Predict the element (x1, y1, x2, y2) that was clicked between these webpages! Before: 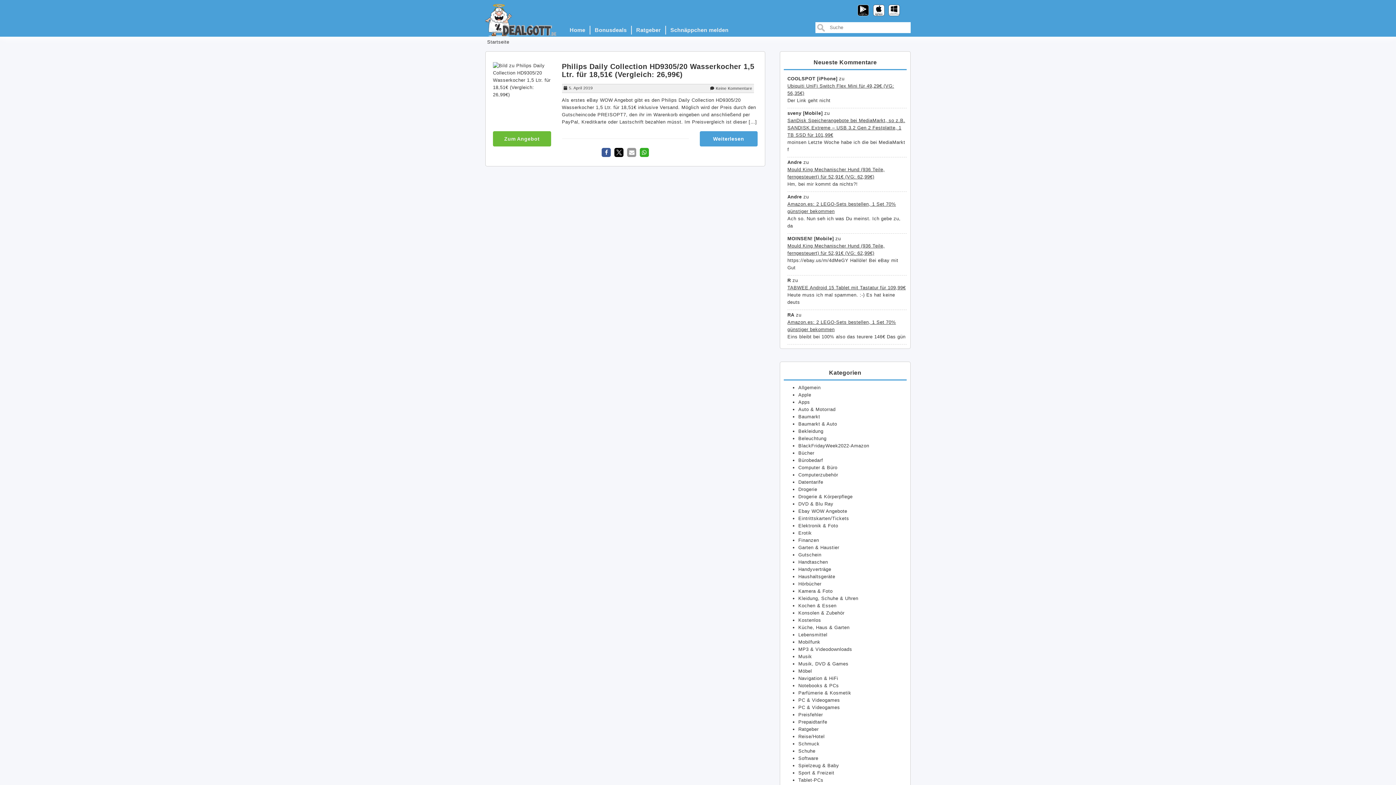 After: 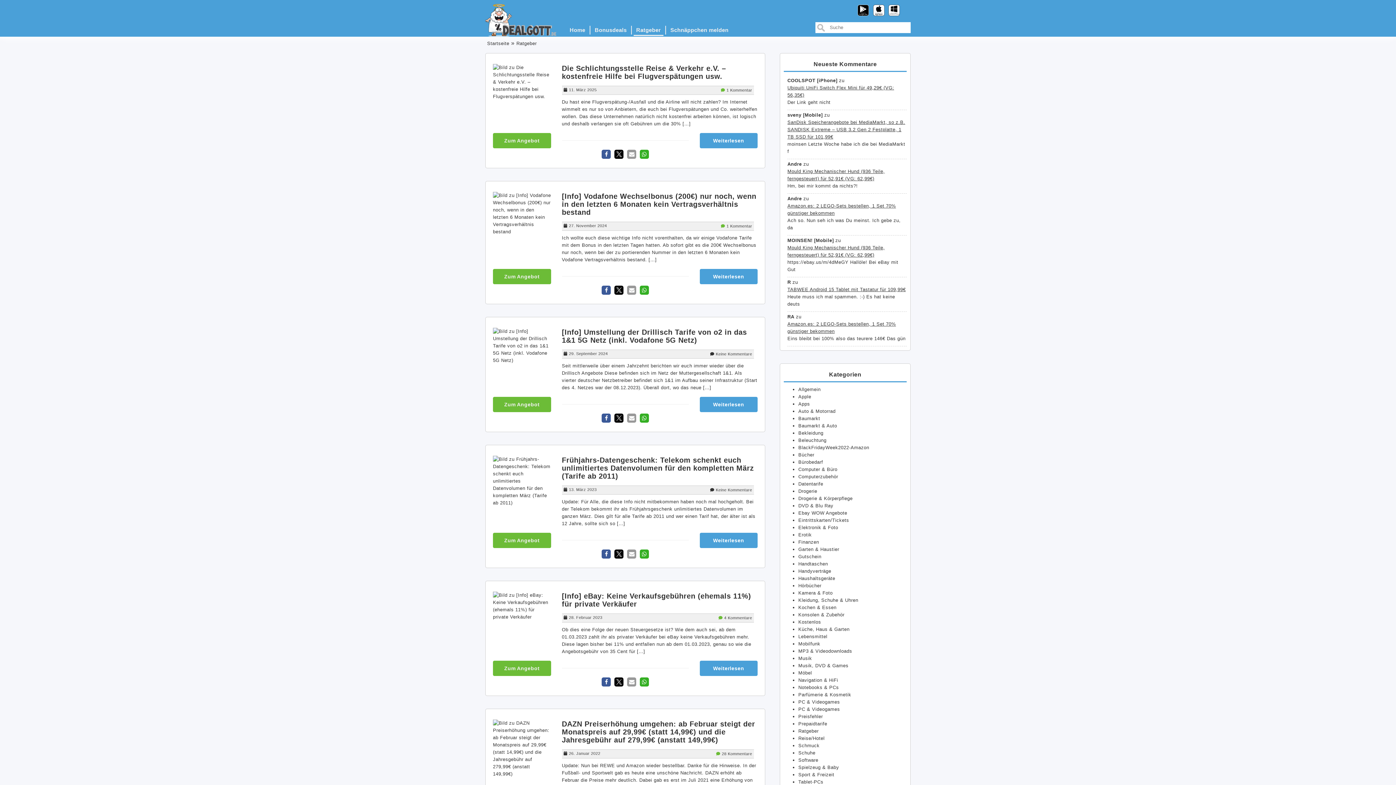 Action: label: Ratgeber bbox: (798, 726, 818, 732)